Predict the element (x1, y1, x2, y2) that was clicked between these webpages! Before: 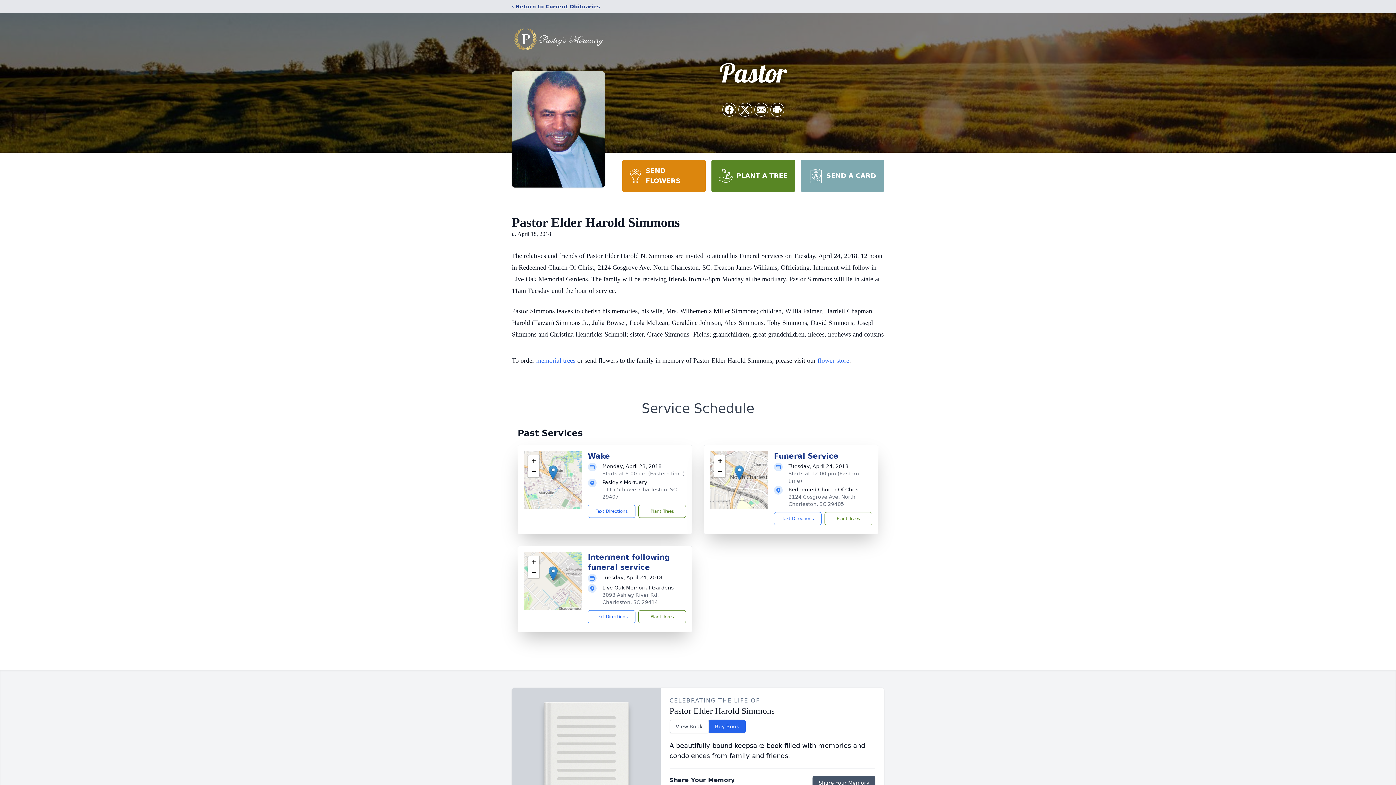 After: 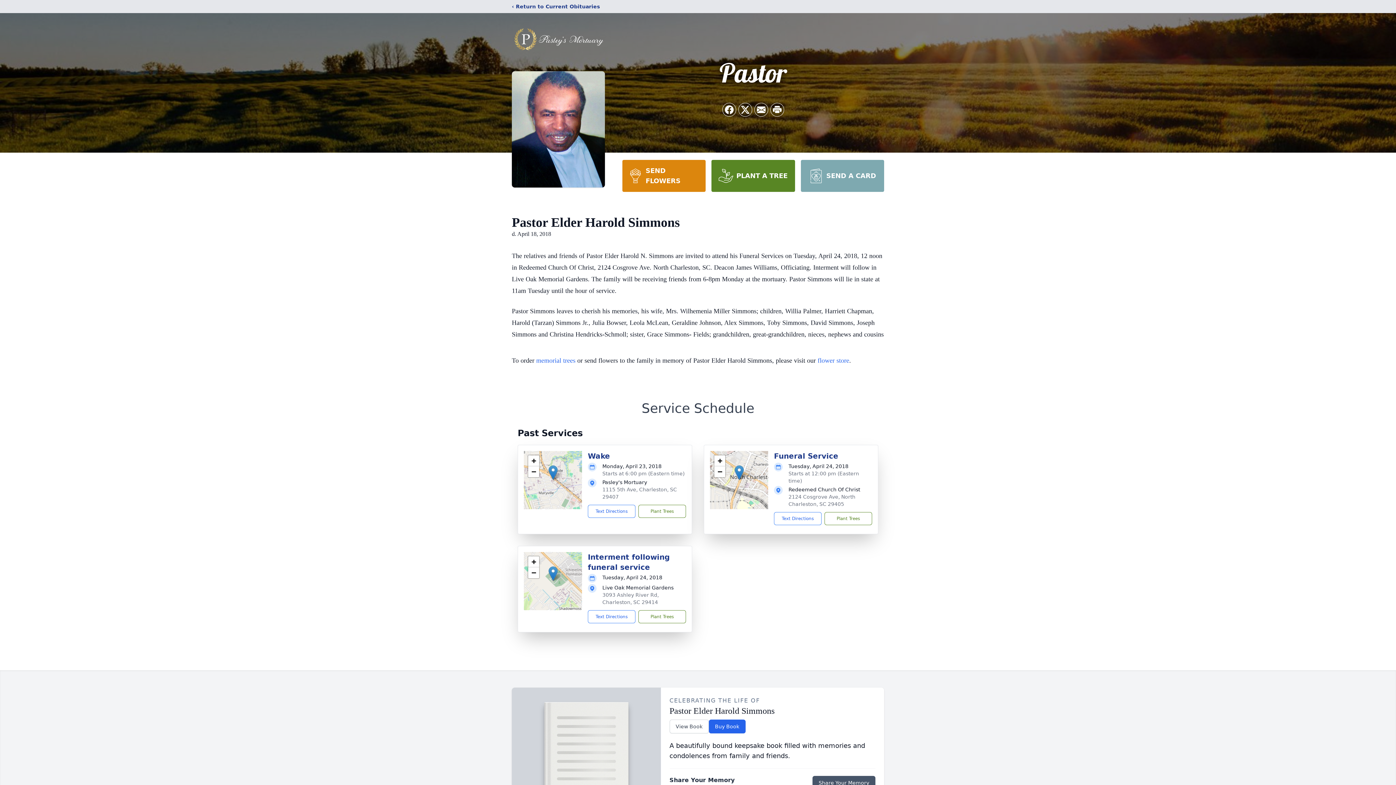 Action: bbox: (548, 465, 557, 480)